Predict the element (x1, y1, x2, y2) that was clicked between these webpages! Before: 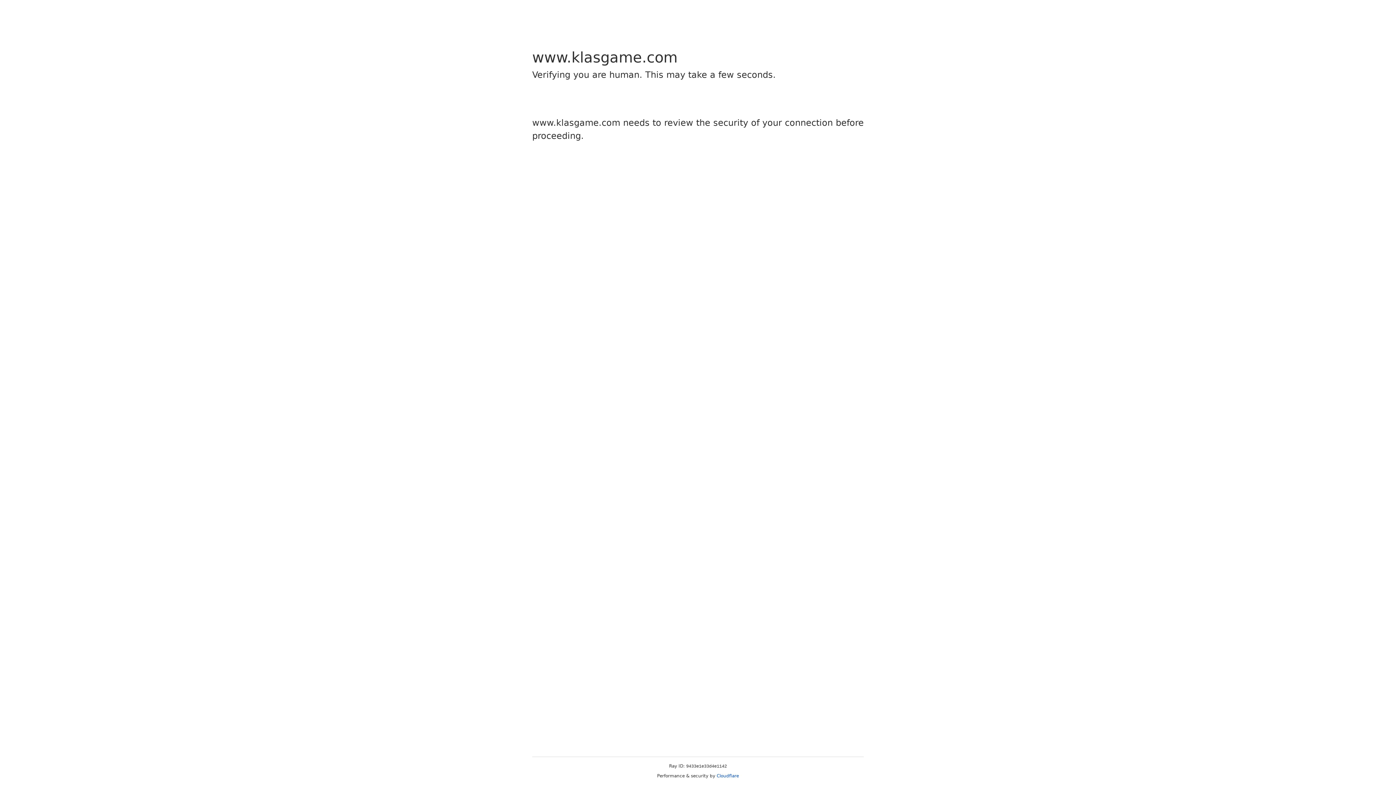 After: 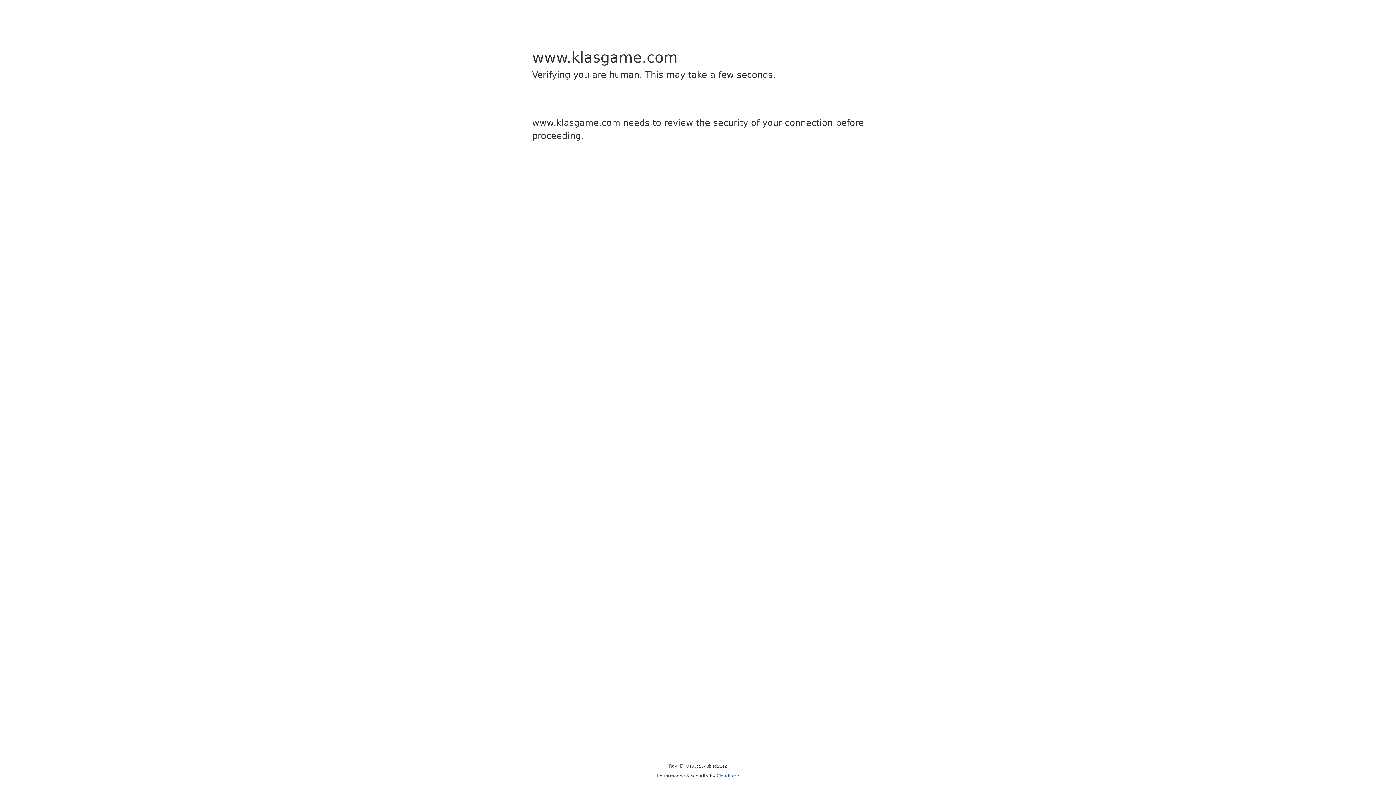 Action: label: Cloudflare bbox: (716, 773, 739, 778)